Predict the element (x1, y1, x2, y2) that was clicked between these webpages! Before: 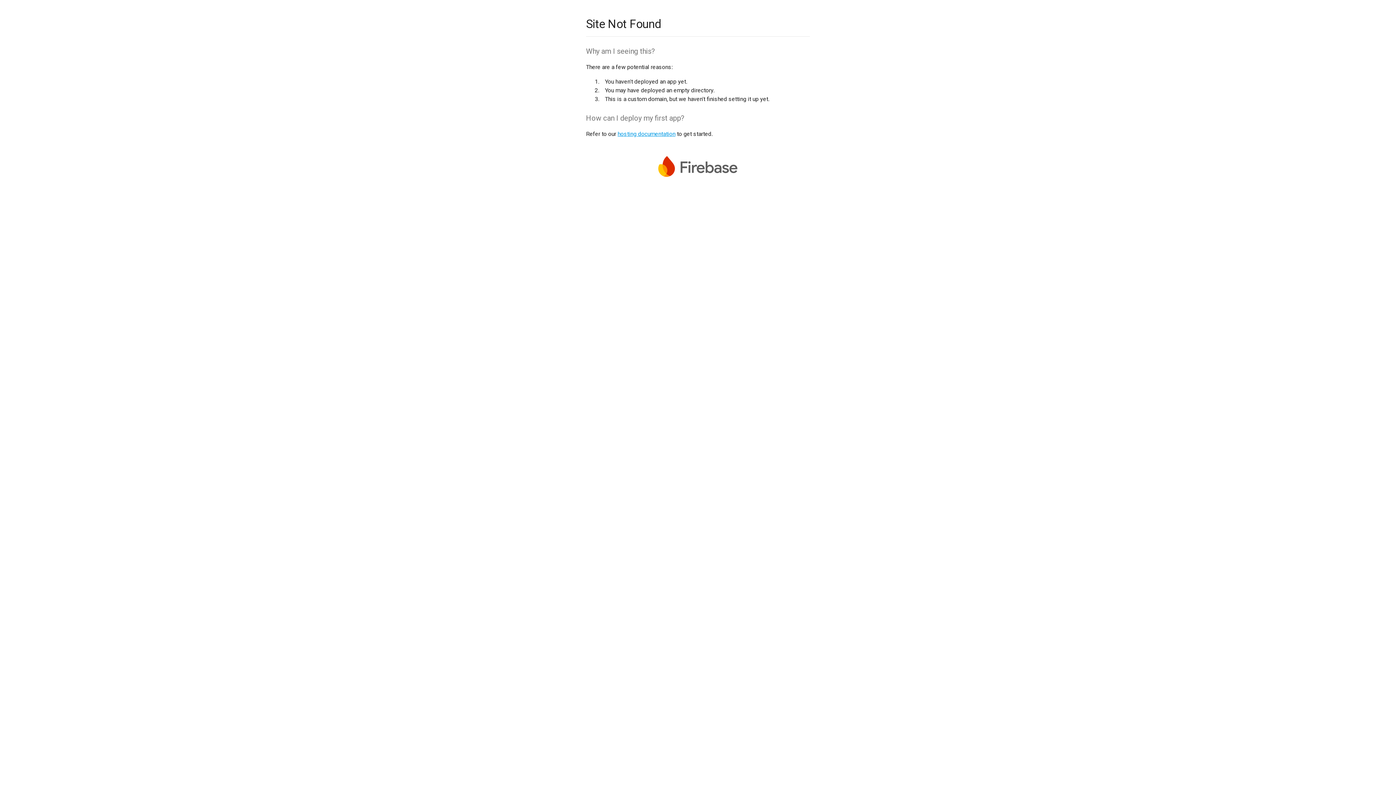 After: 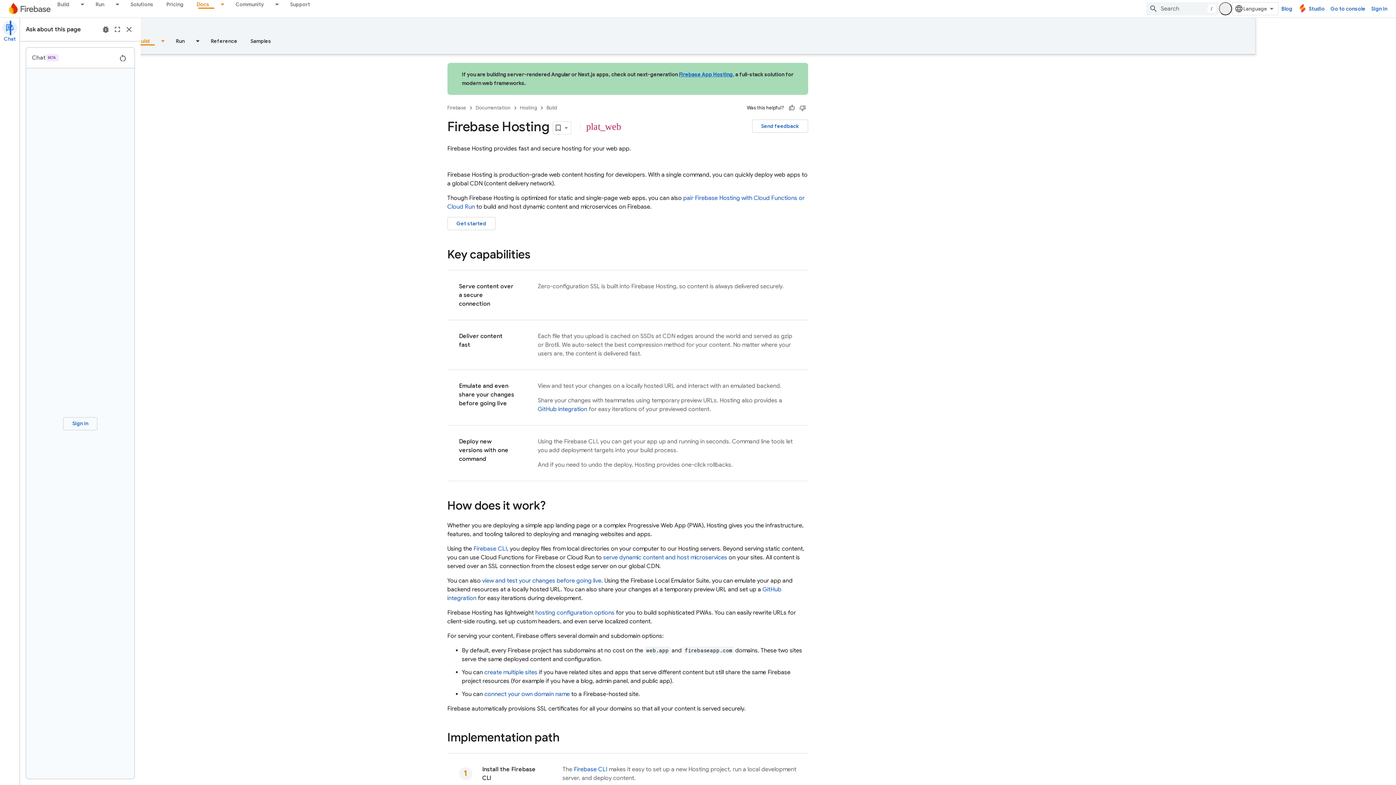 Action: bbox: (617, 130, 675, 137) label: hosting documentation